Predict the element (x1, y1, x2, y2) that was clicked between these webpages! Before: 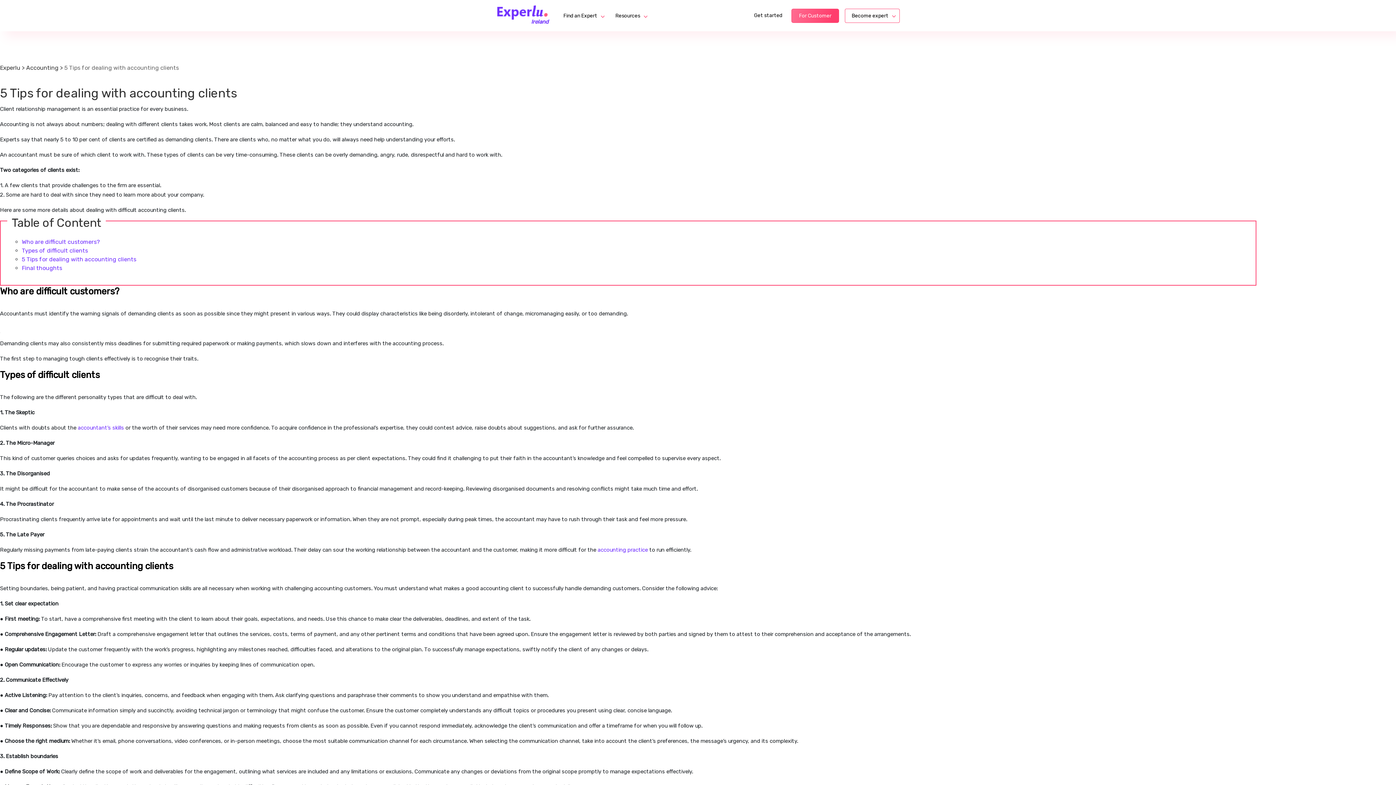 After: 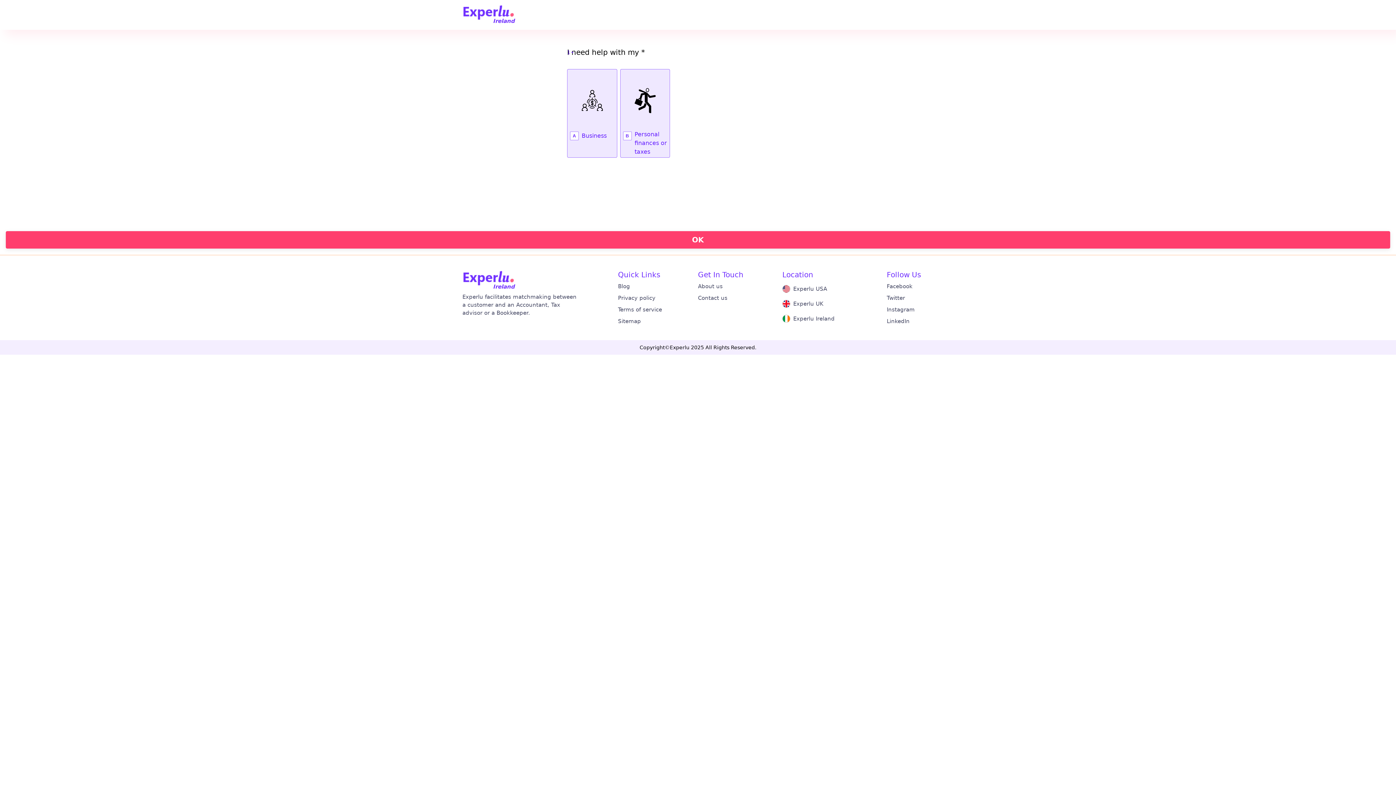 Action: label: Get started bbox: (745, 8, 791, 22)